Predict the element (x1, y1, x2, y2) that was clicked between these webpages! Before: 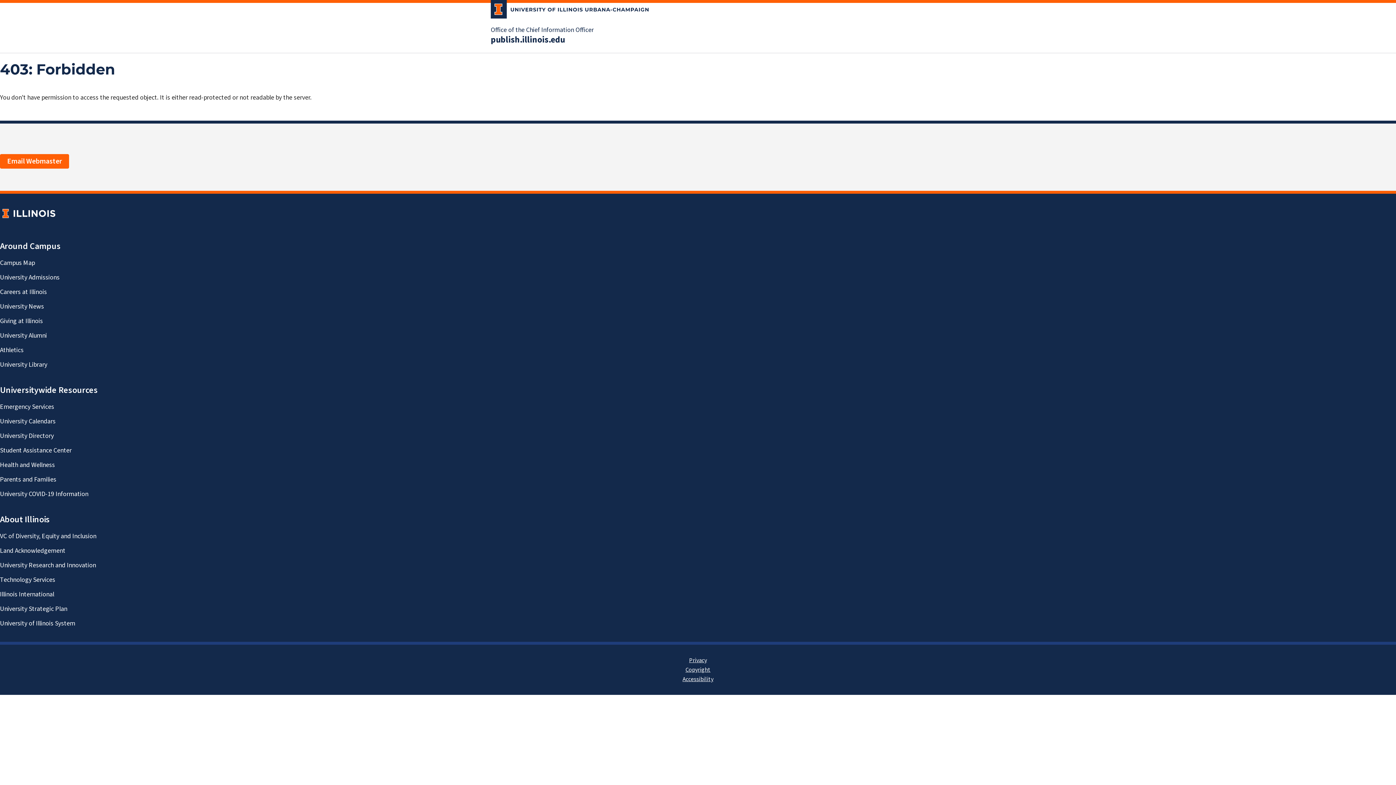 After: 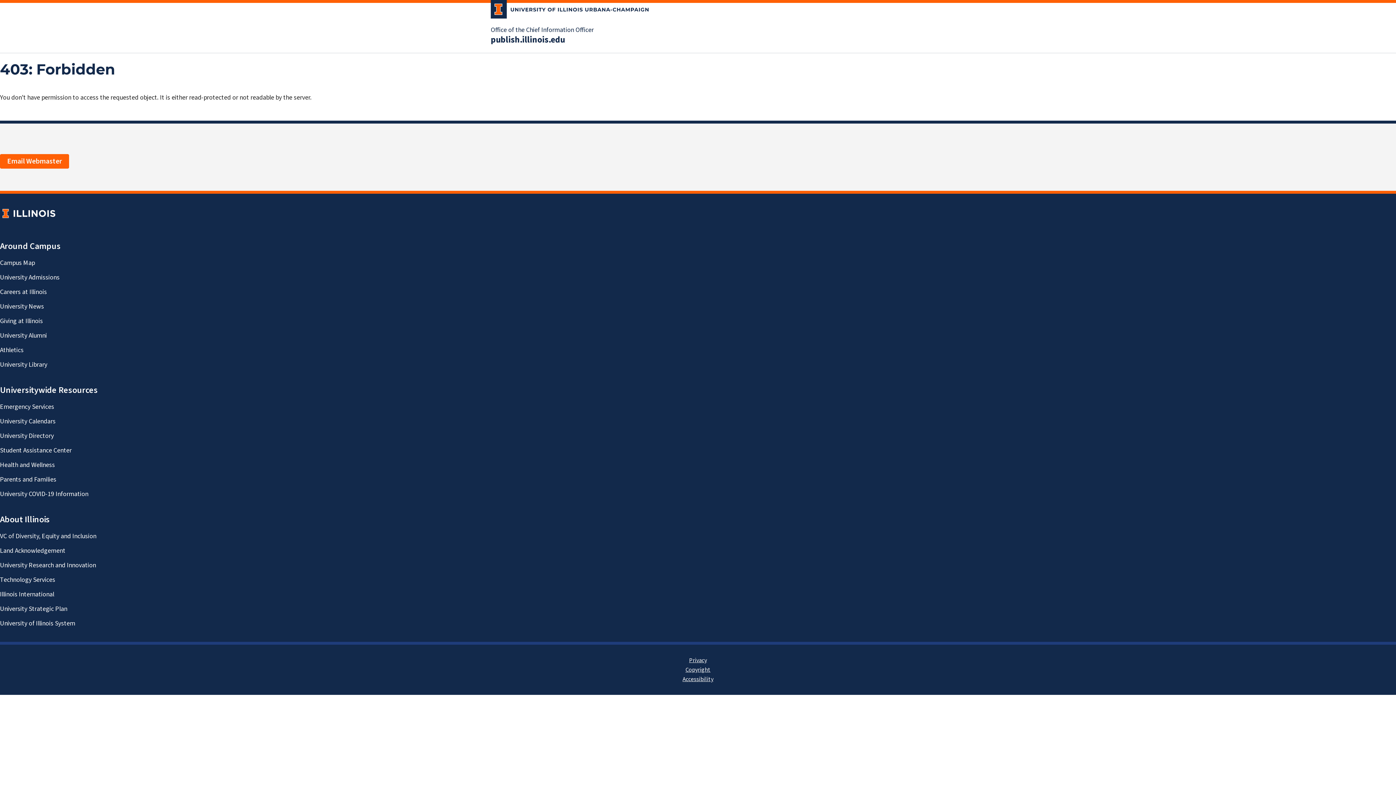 Action: label: publish.illinois.edu bbox: (490, 34, 565, 45)